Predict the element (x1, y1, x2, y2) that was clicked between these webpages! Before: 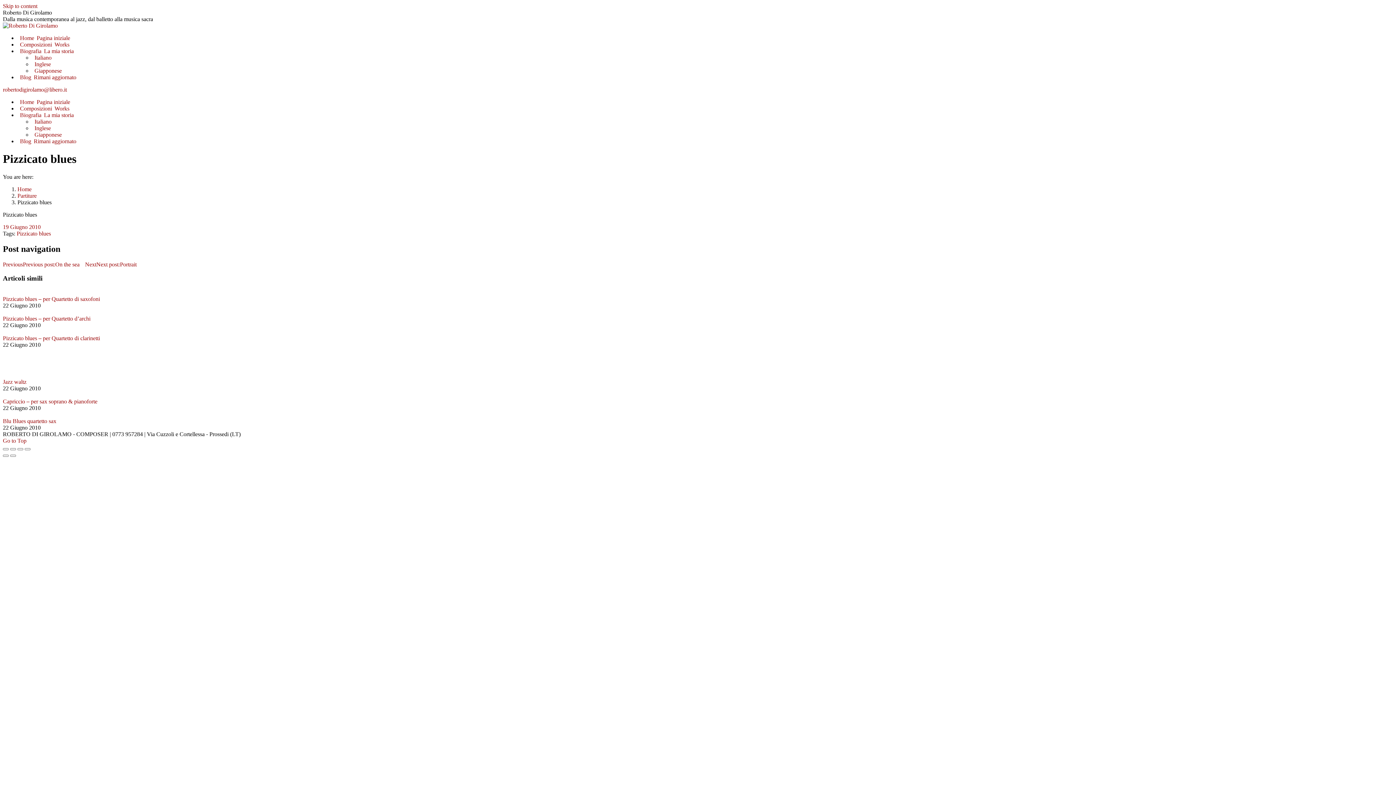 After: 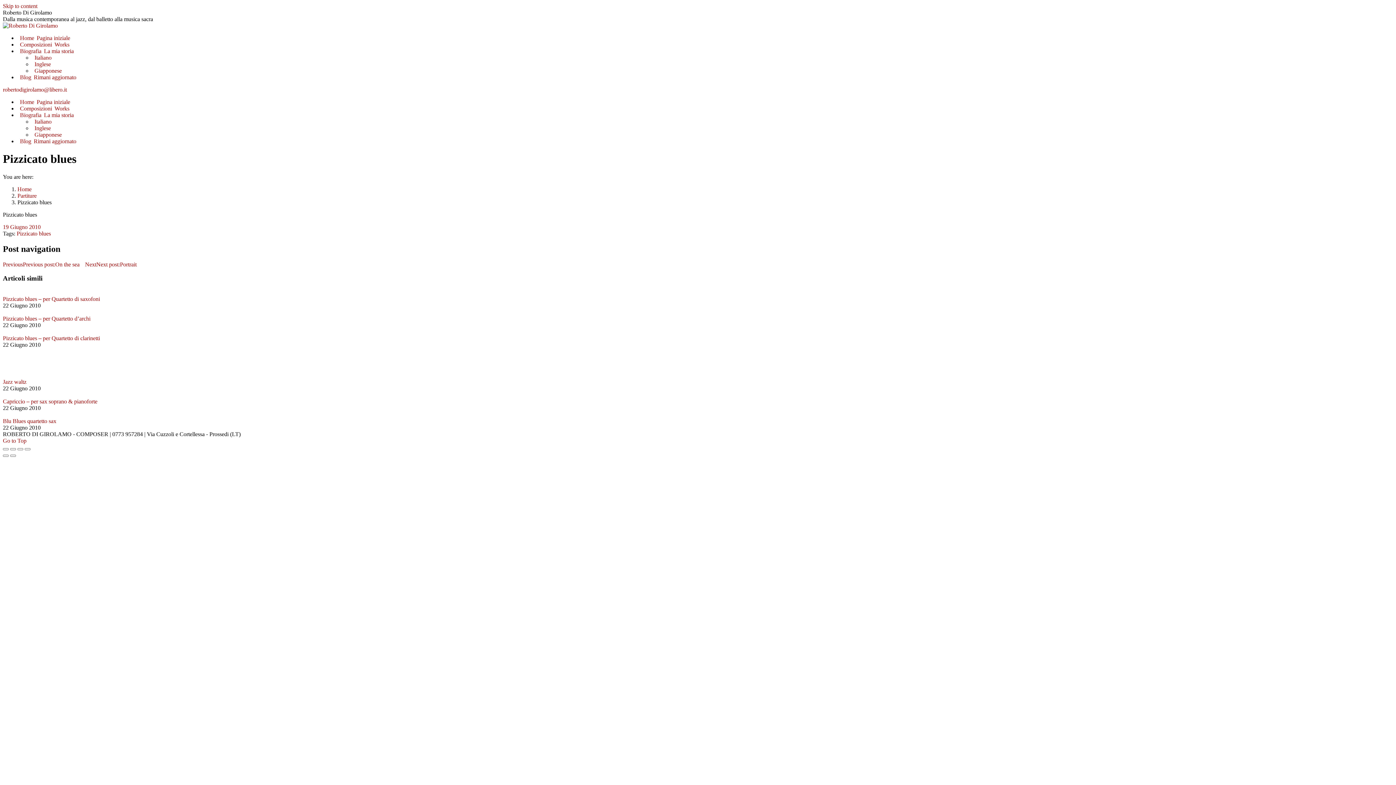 Action: label: BiografiaLa mia storia bbox: (17, 112, 73, 118)